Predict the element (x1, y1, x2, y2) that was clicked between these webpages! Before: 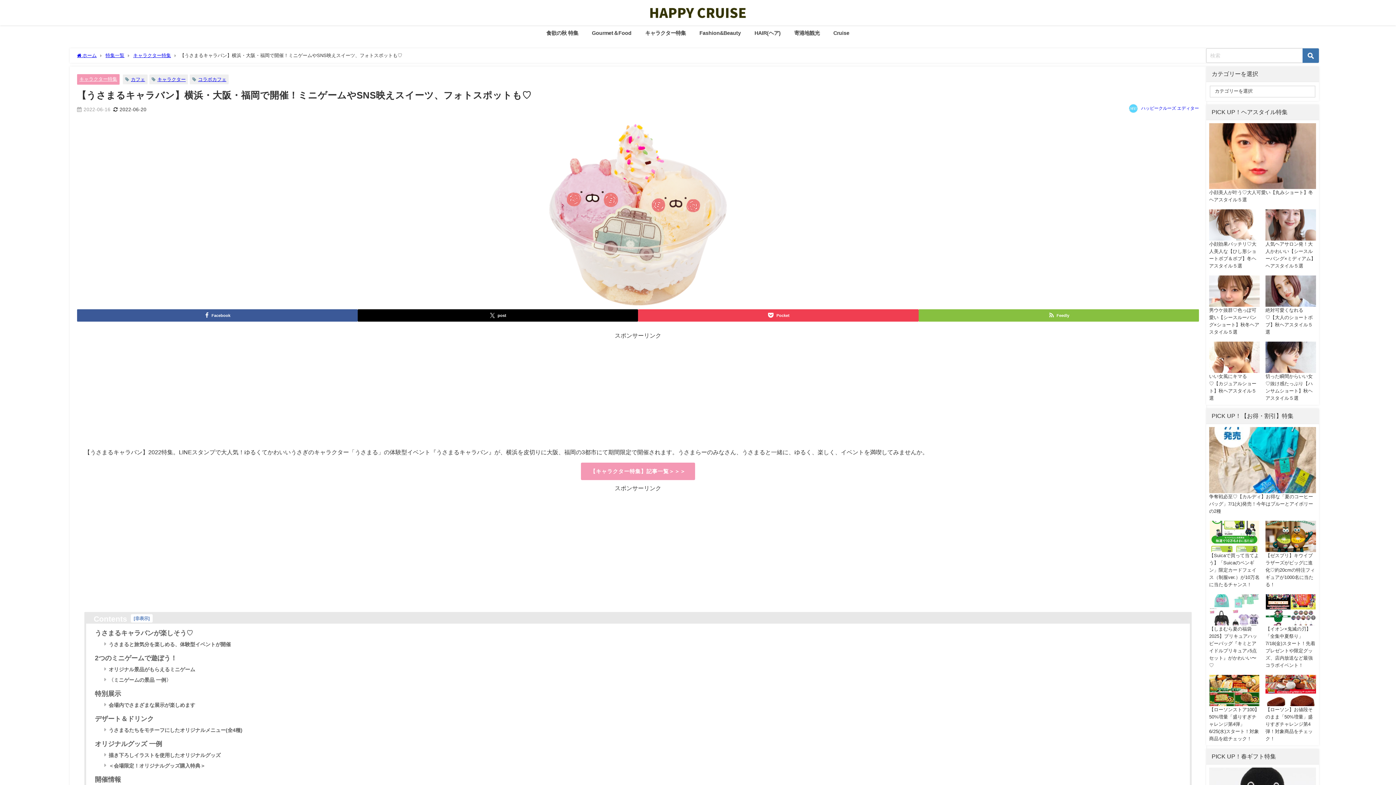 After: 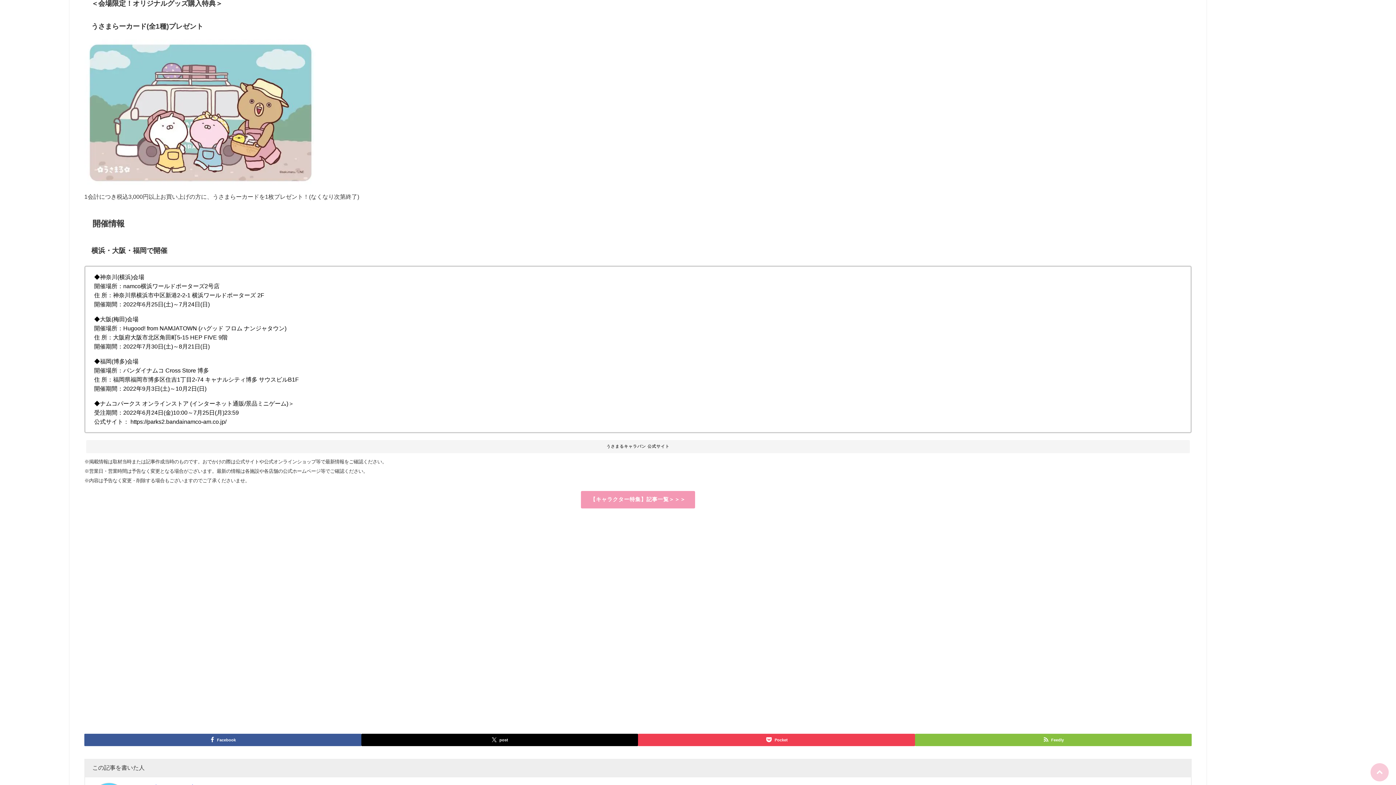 Action: bbox: (104, 763, 205, 768) label: ＜会場限定！オリジナルグッズ購入特典＞